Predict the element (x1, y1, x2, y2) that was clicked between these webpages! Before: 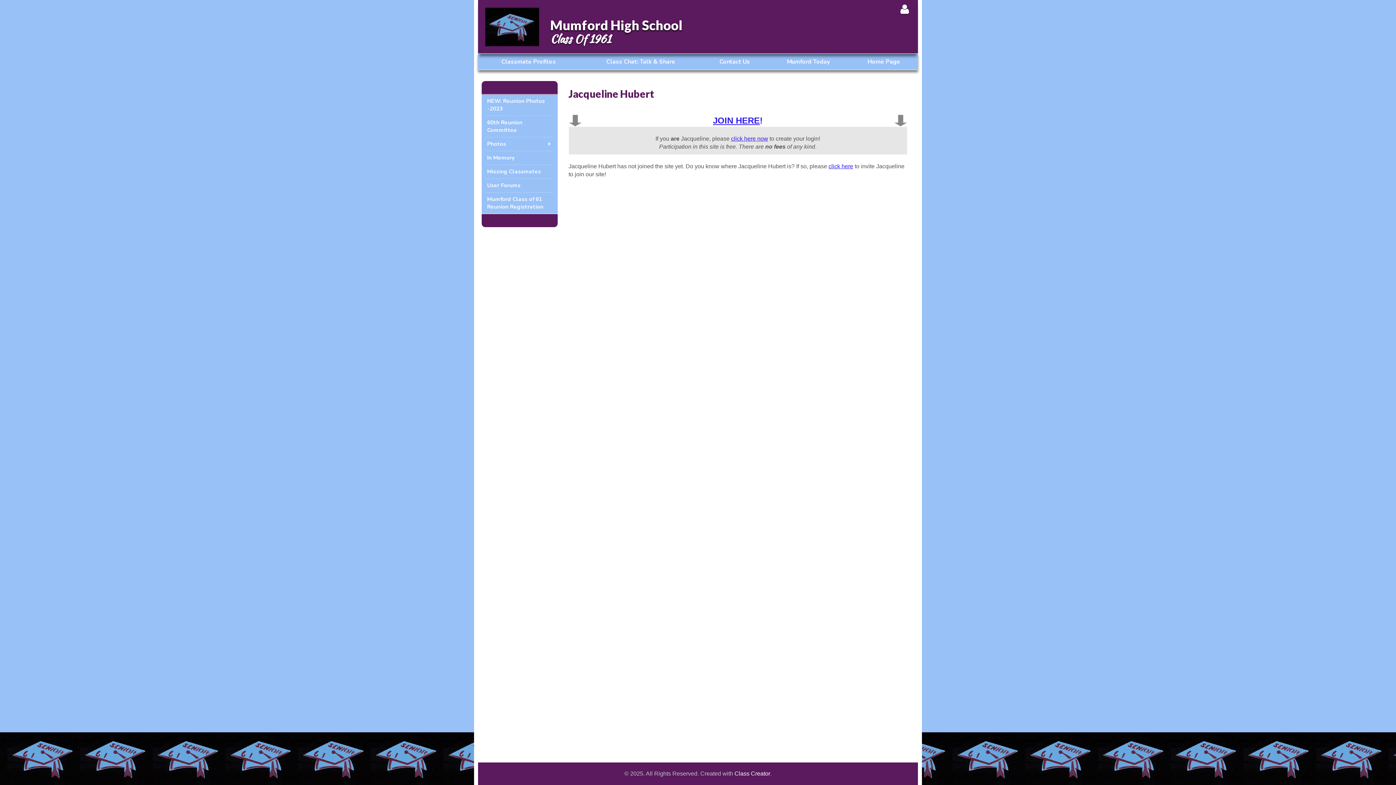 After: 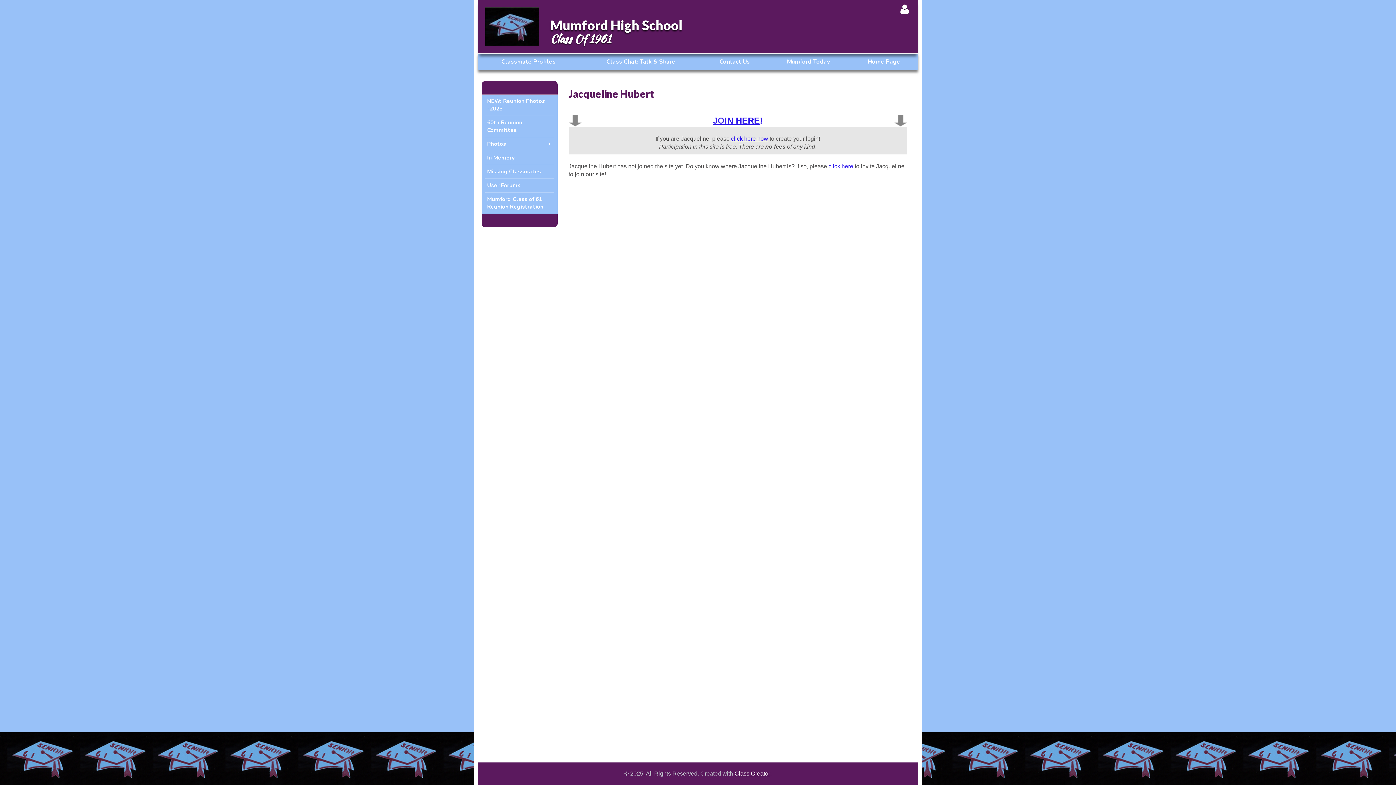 Action: bbox: (734, 770, 770, 778) label: Class Creator